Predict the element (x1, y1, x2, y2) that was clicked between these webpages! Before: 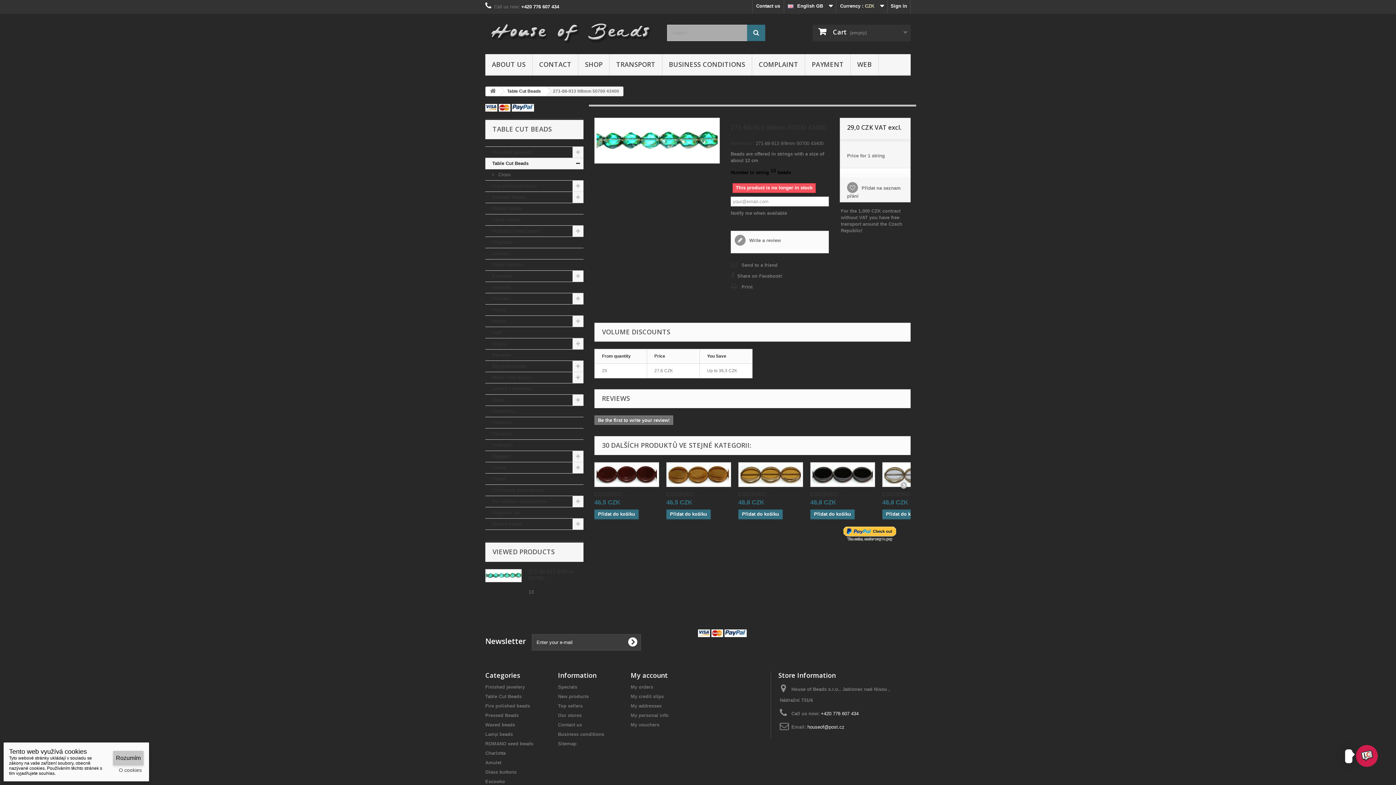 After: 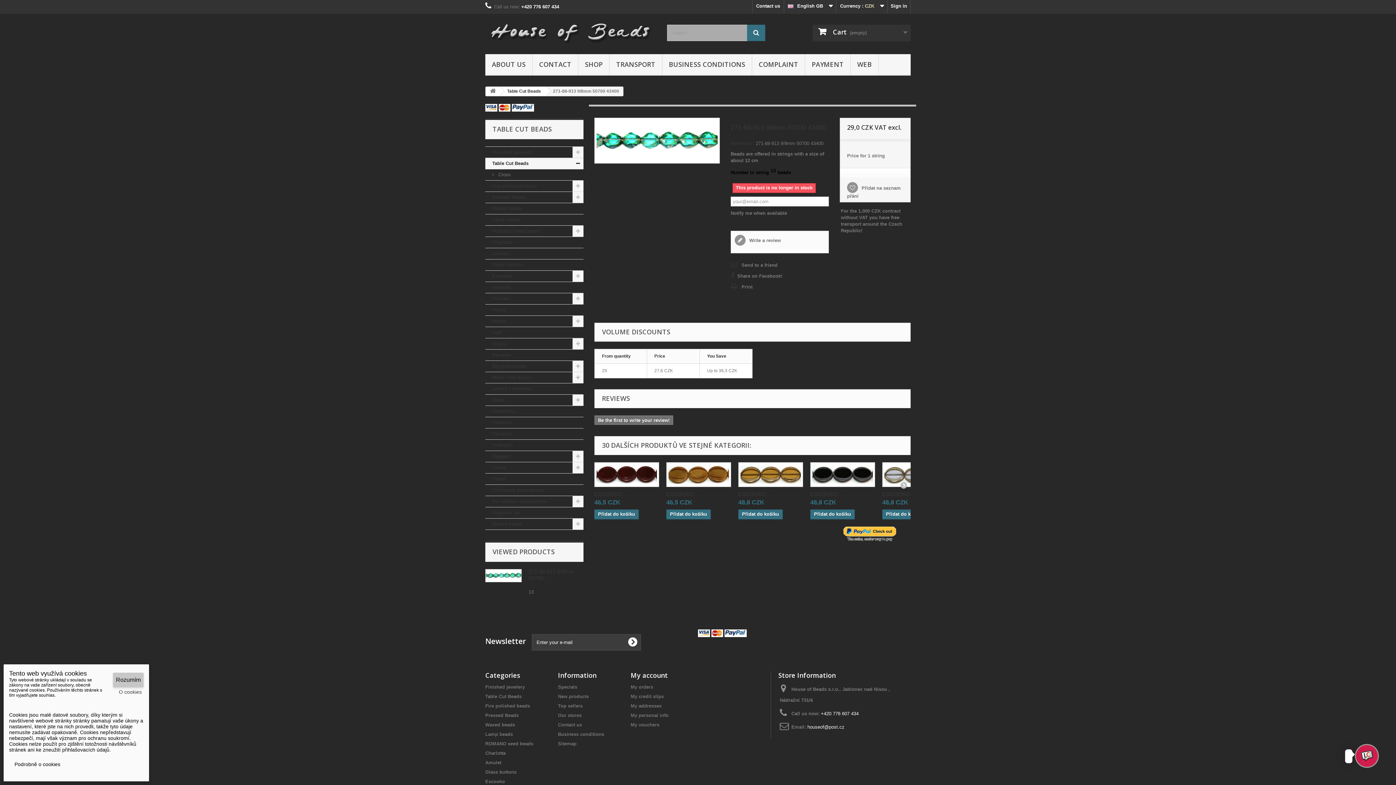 Action: label: O cookies bbox: (113, 767, 141, 773)